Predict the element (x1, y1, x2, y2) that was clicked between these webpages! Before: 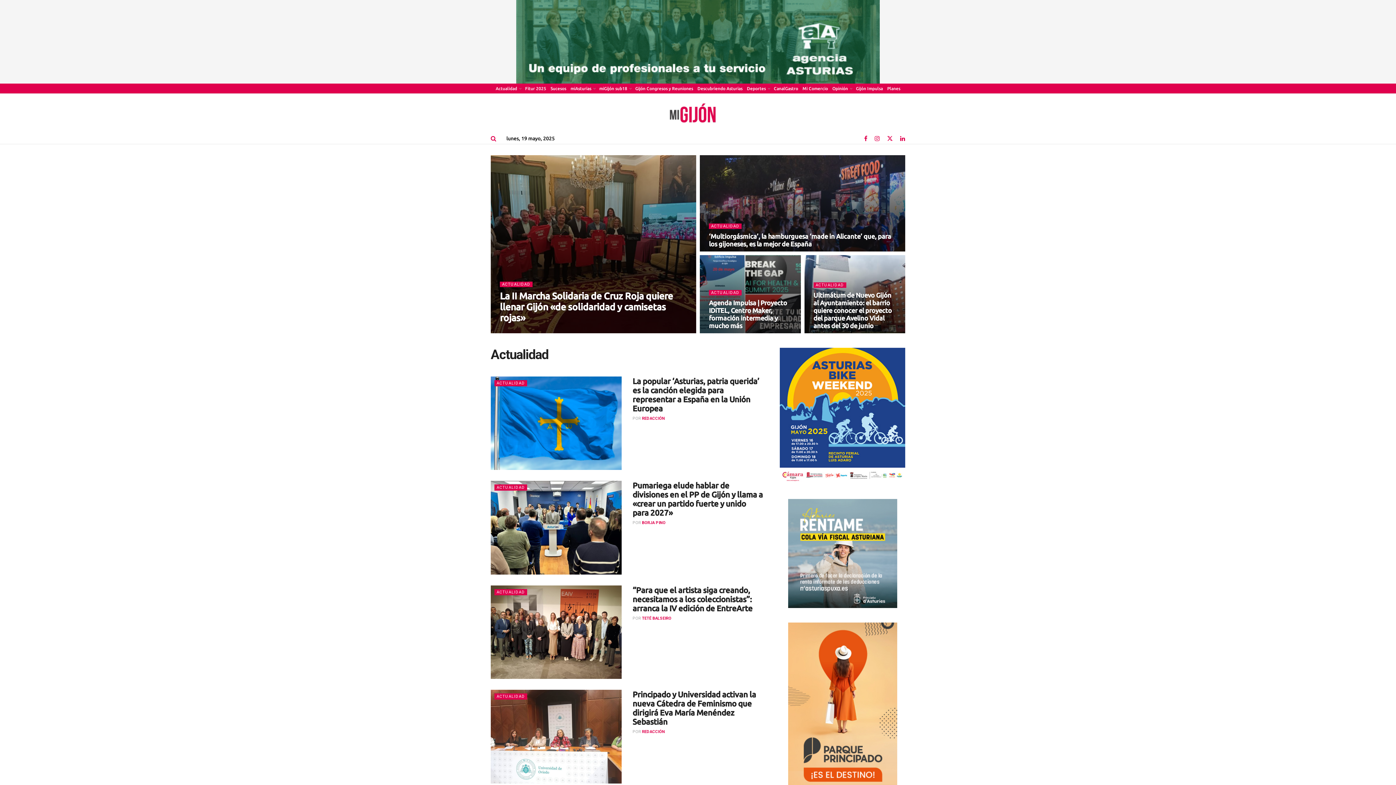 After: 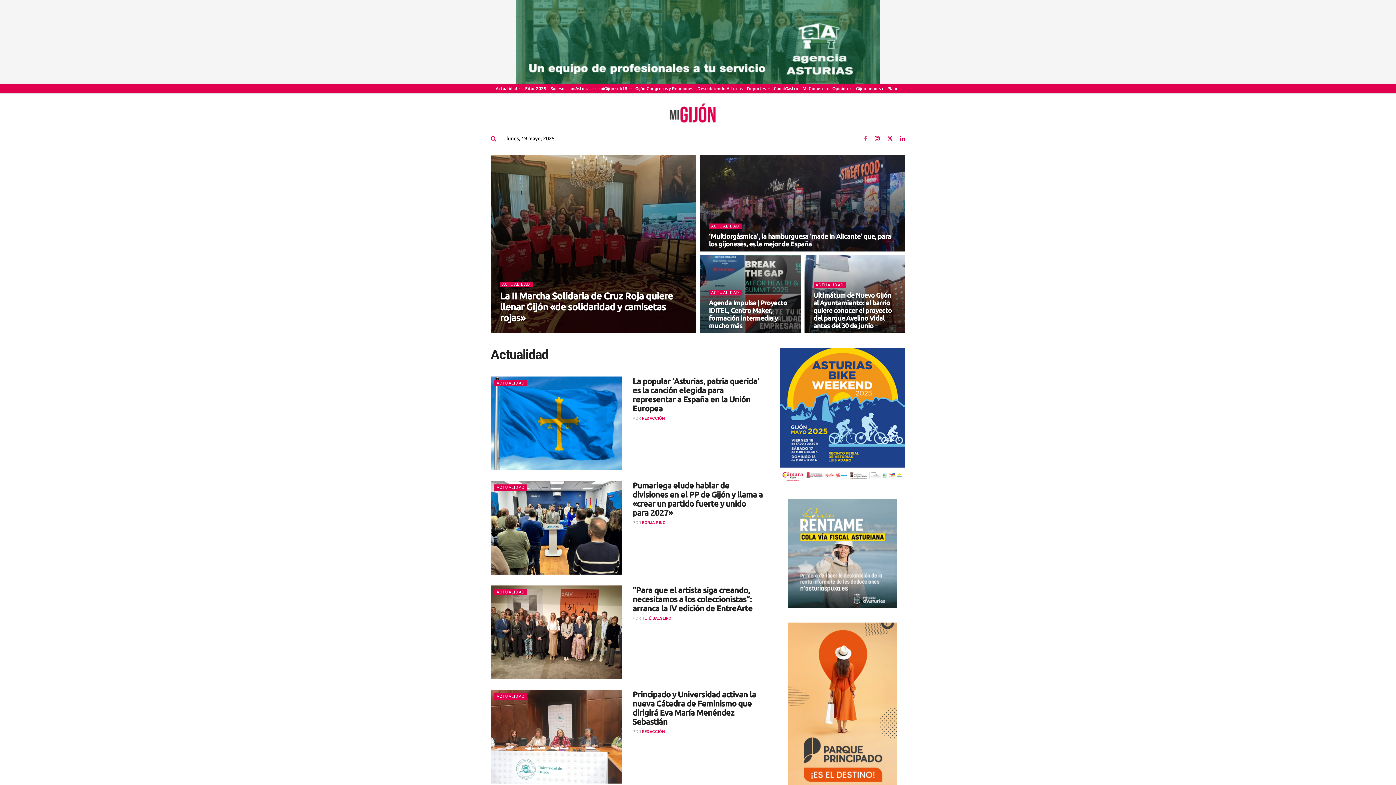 Action: bbox: (864, 132, 867, 144) label: Find us on Facebook